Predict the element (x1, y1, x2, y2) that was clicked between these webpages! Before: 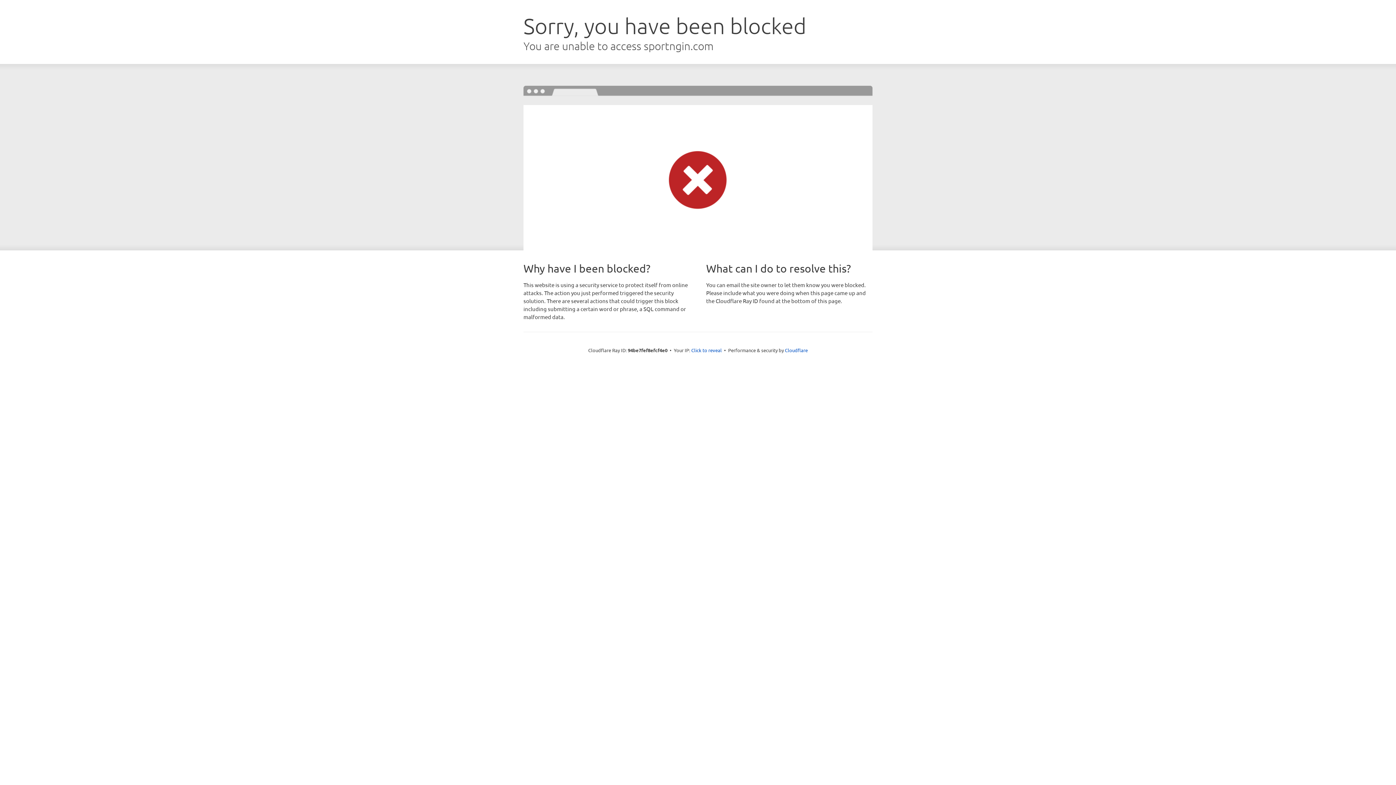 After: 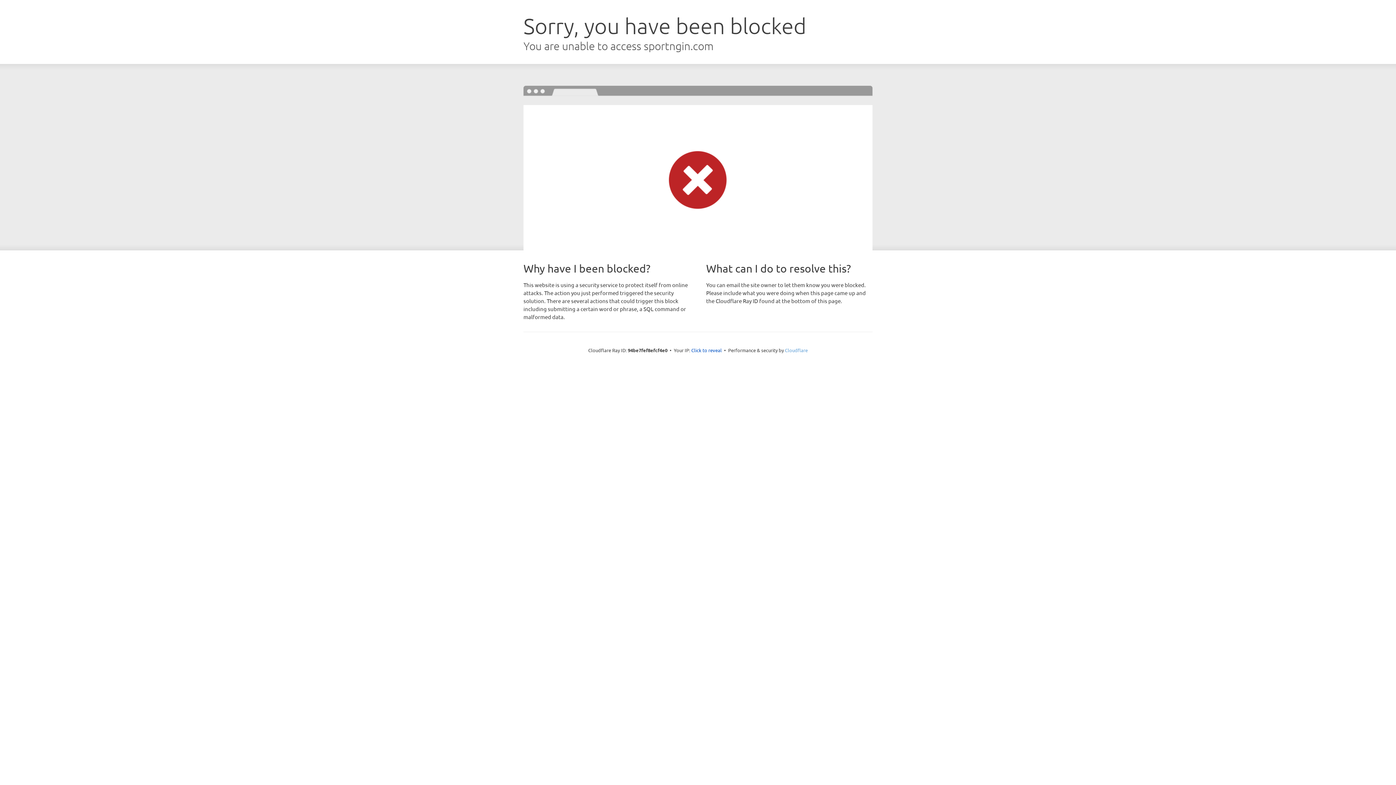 Action: bbox: (785, 347, 808, 353) label: Cloudflare